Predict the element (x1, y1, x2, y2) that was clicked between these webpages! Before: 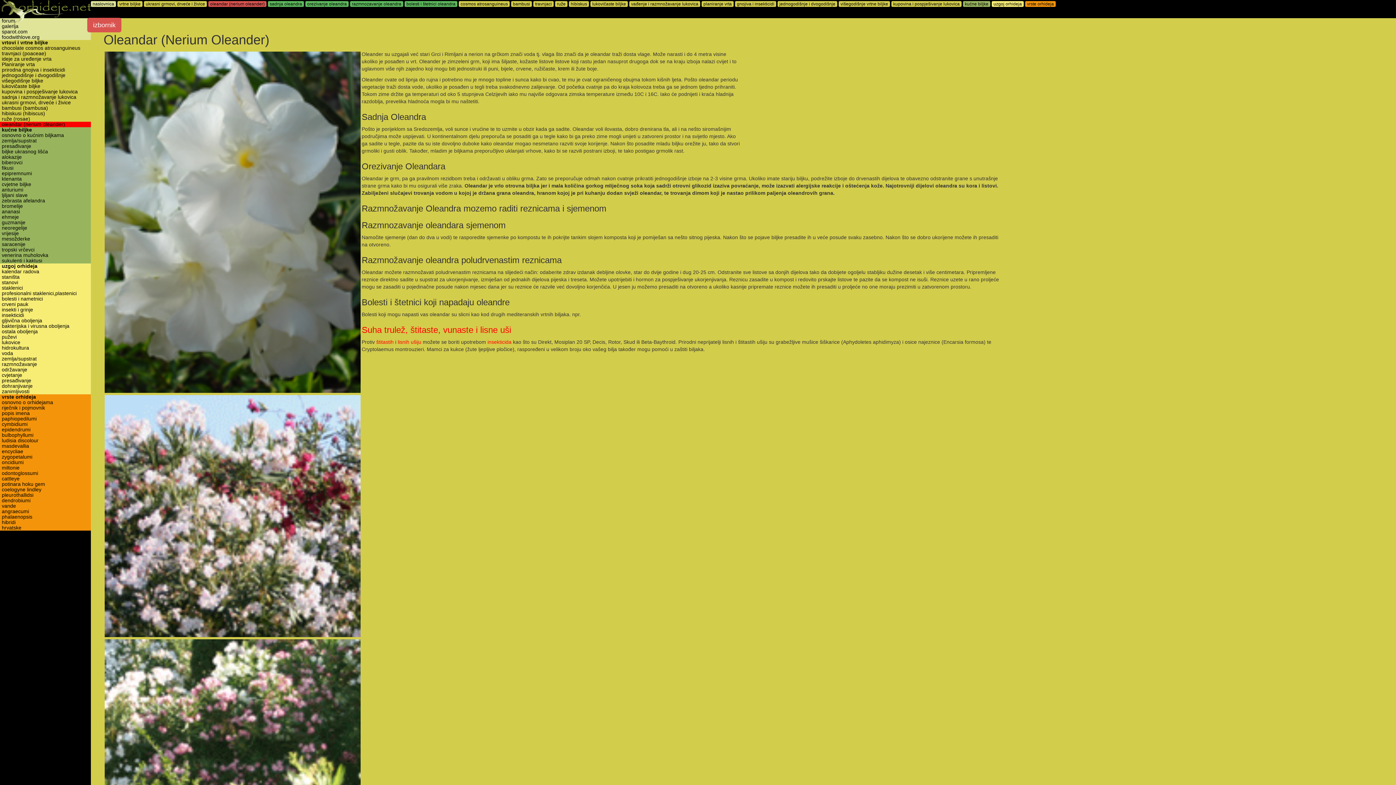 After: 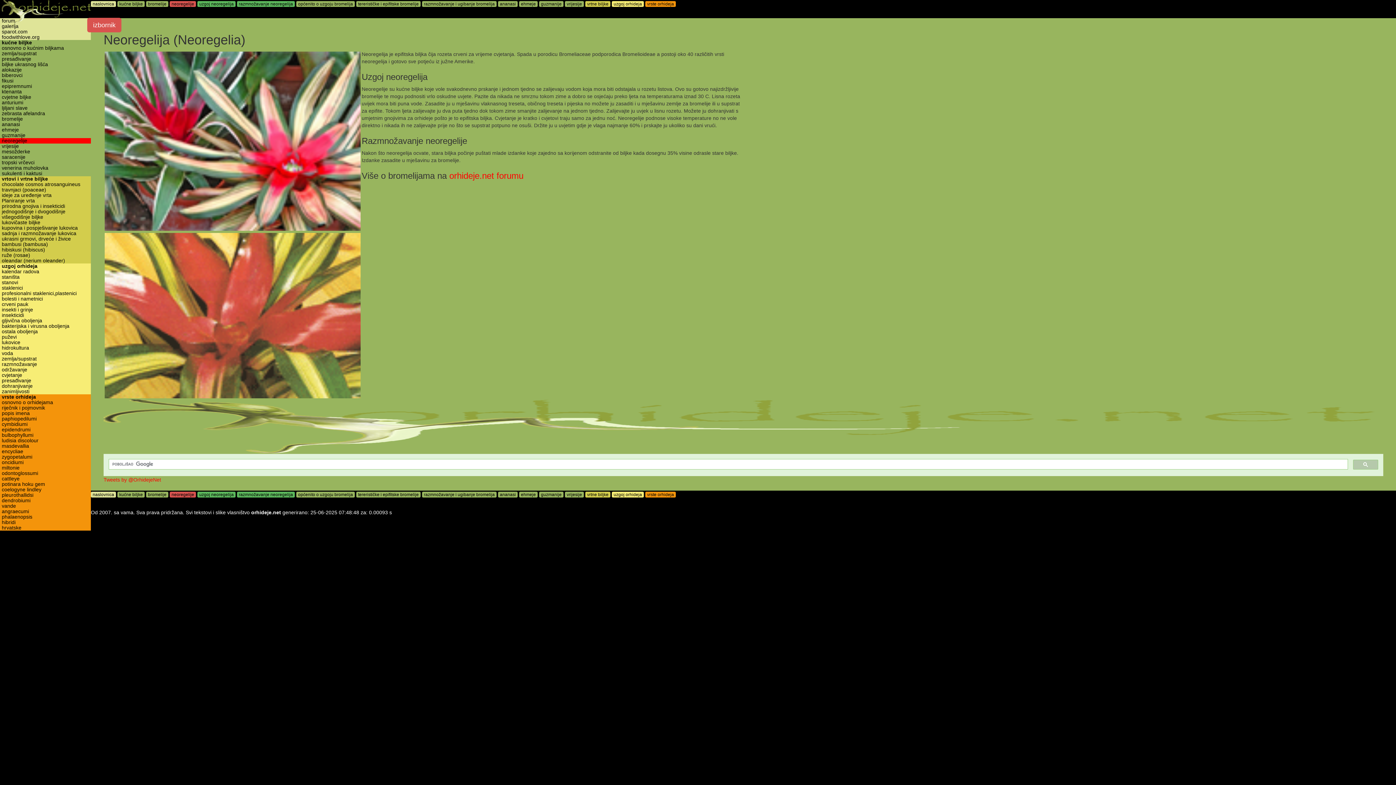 Action: label: neoregelije bbox: (0, 225, 90, 230)